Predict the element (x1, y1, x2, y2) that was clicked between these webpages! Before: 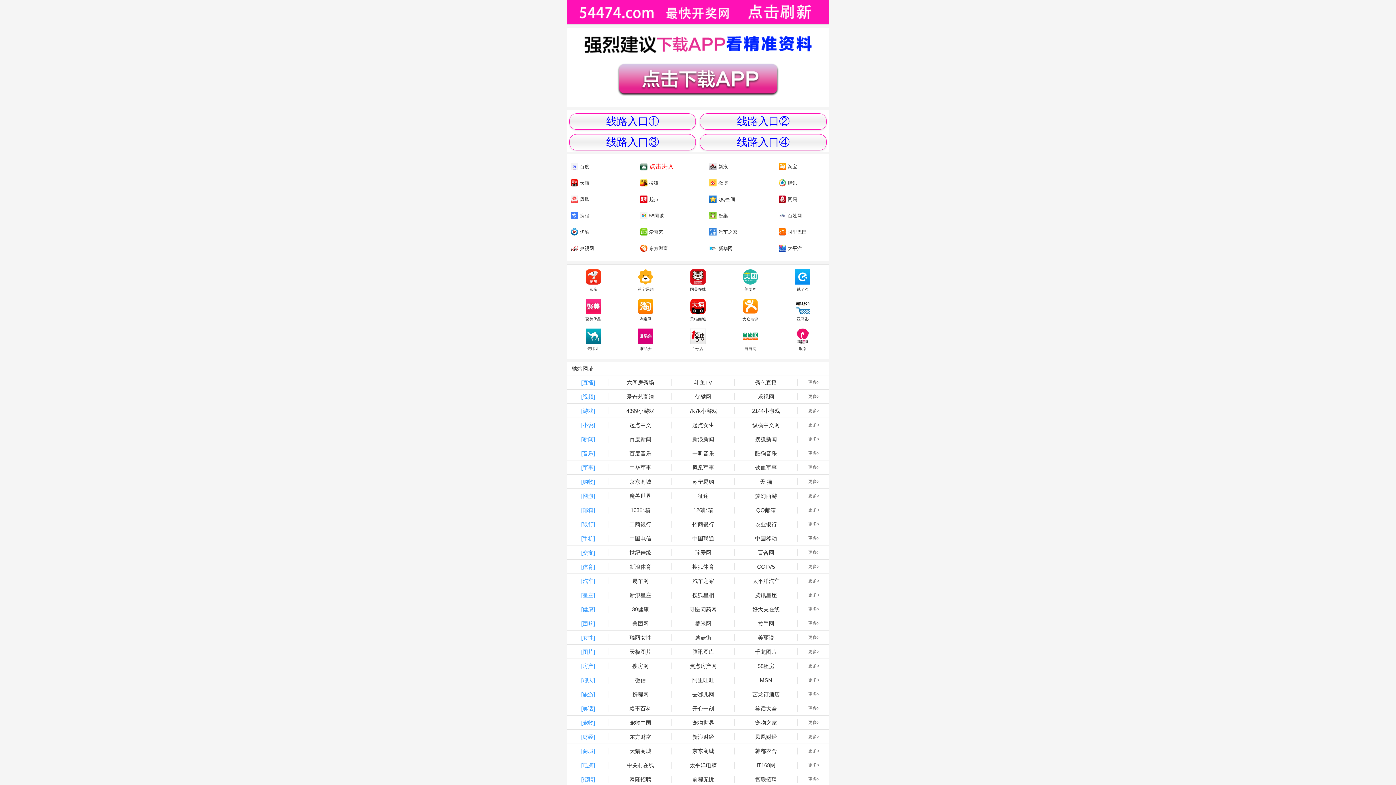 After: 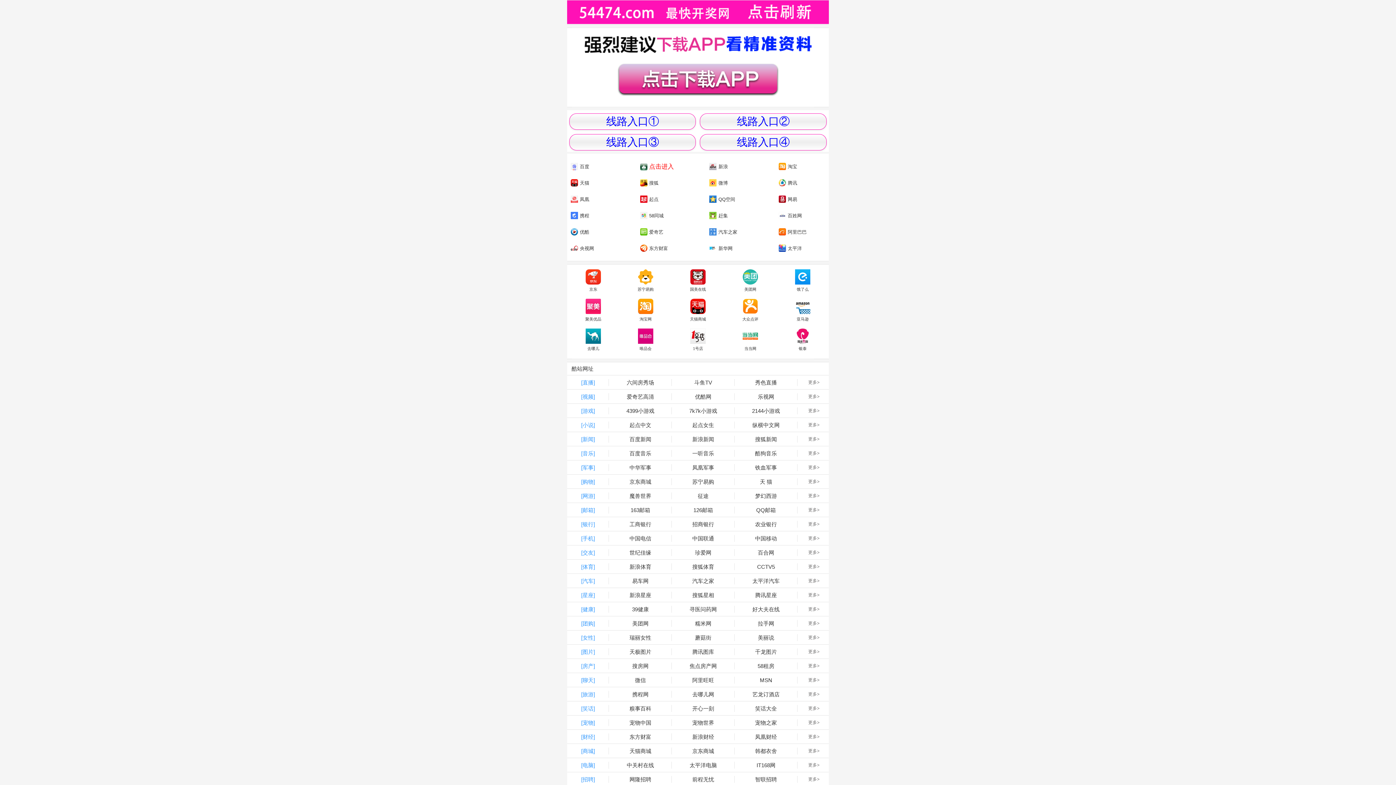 Action: label: 更多> bbox: (797, 446, 829, 460)